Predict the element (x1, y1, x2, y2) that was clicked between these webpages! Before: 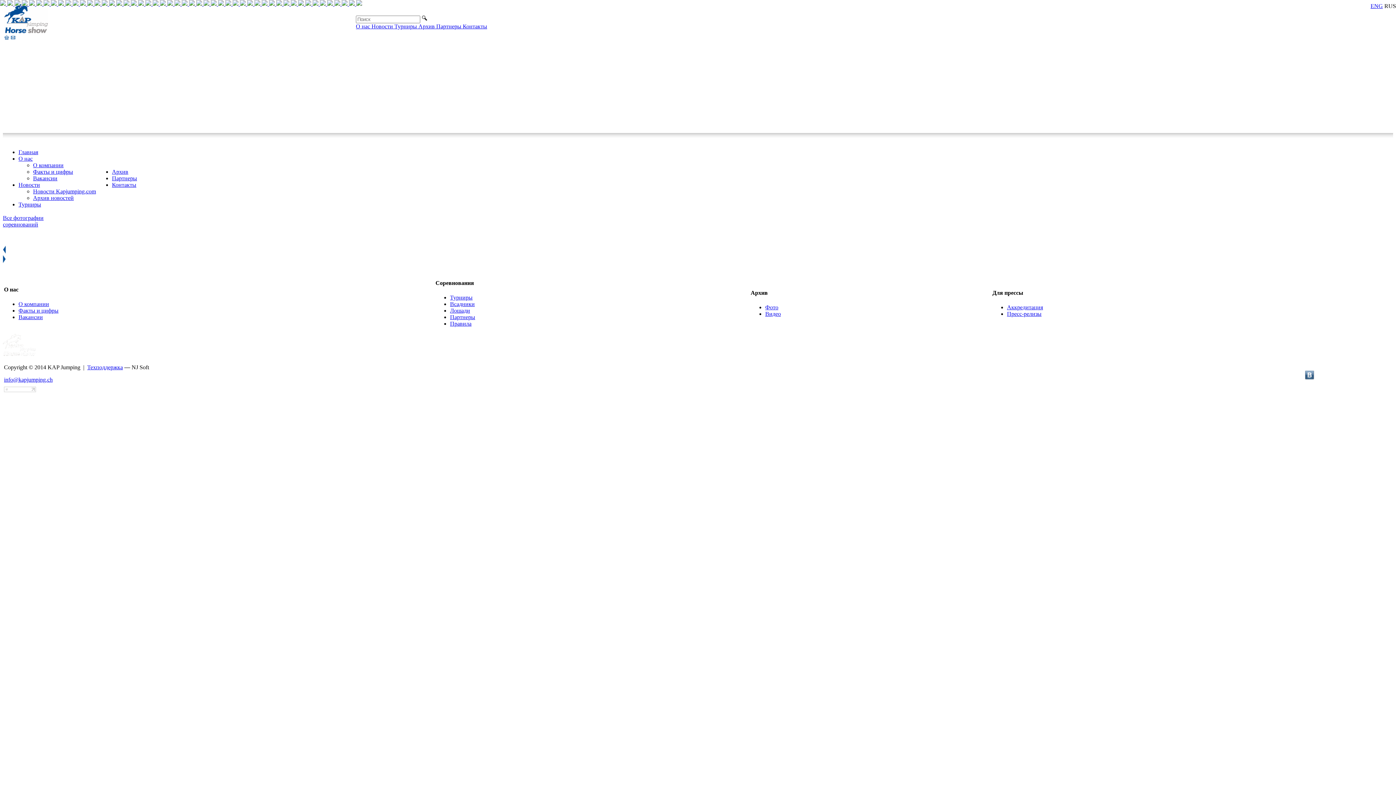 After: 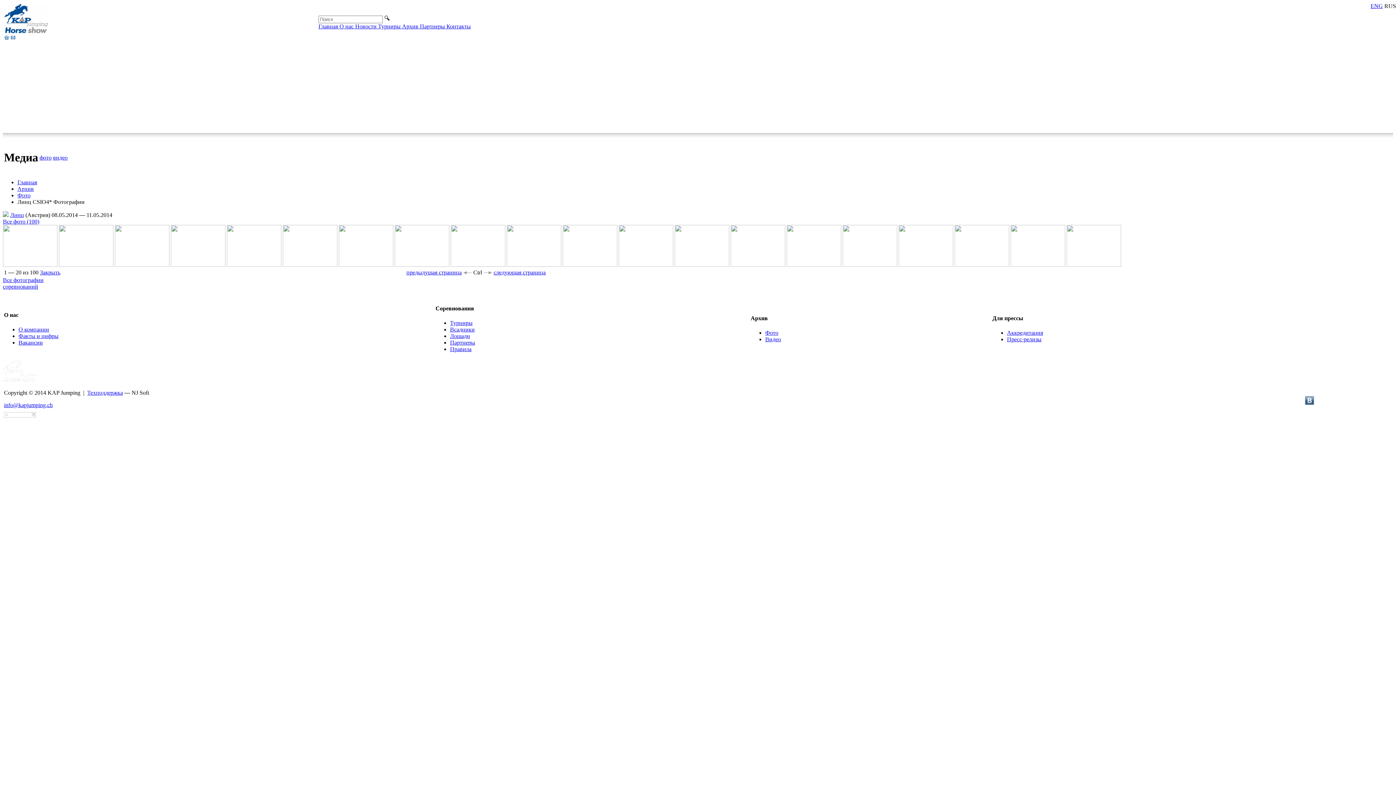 Action: label:   bbox: (152, 0, 160, 6)